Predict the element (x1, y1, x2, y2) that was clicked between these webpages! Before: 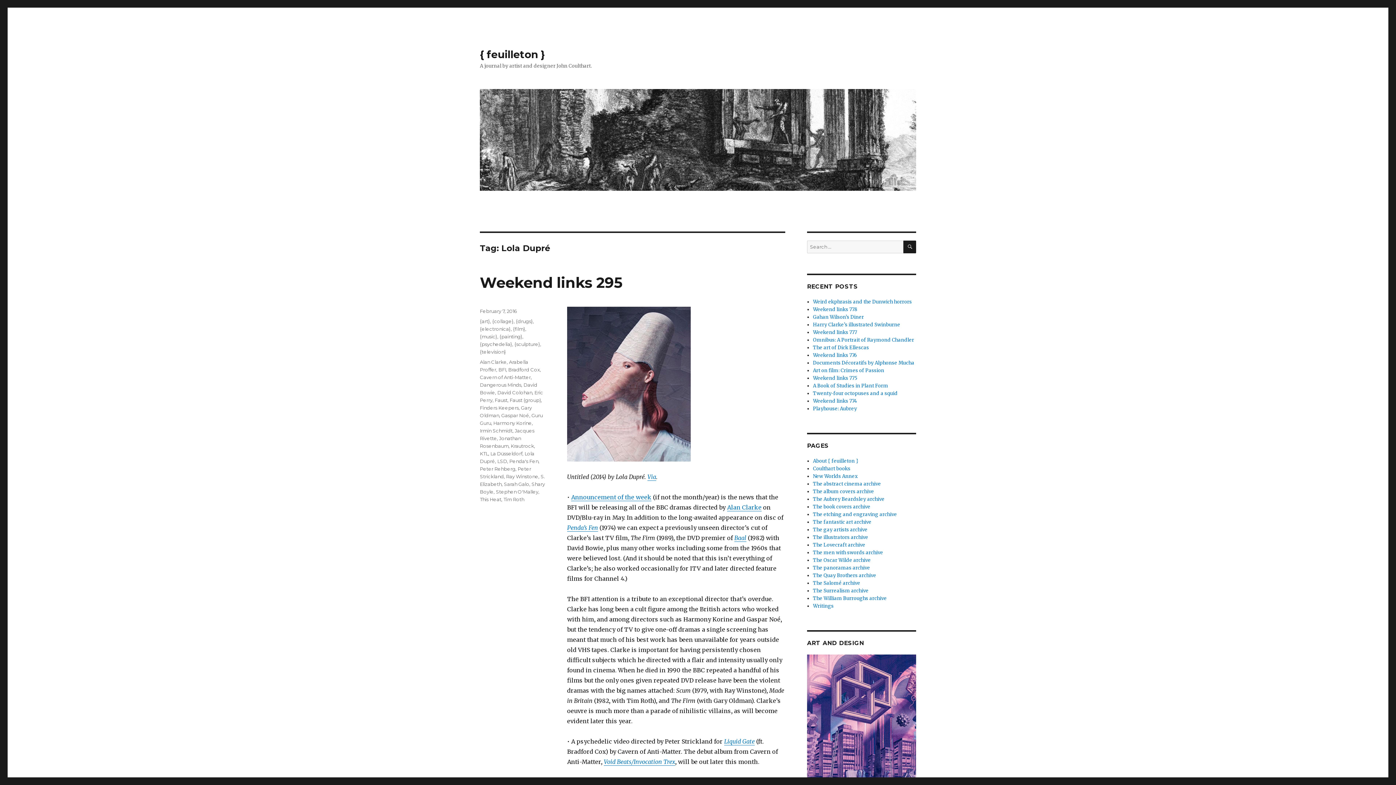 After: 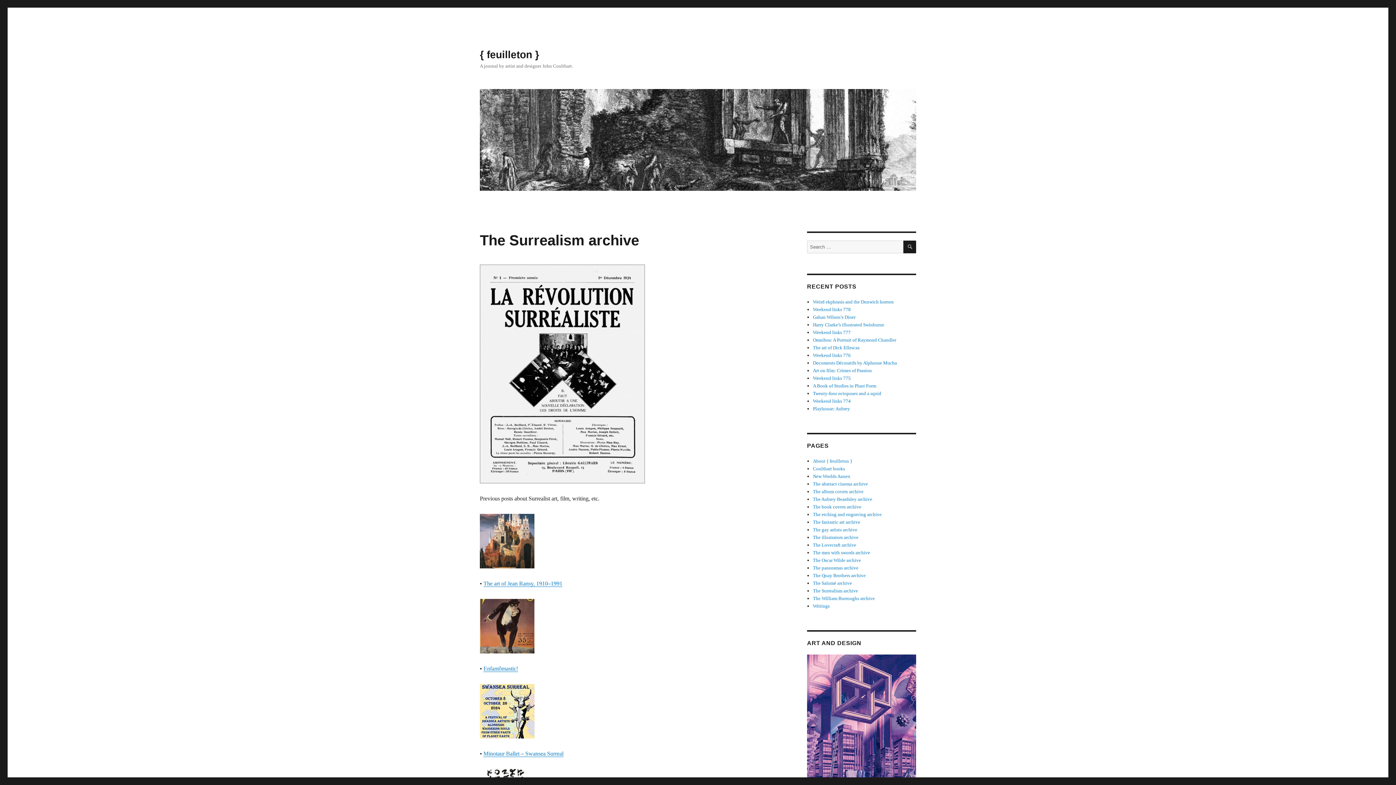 Action: bbox: (813, 588, 868, 594) label: The Surrealism archive